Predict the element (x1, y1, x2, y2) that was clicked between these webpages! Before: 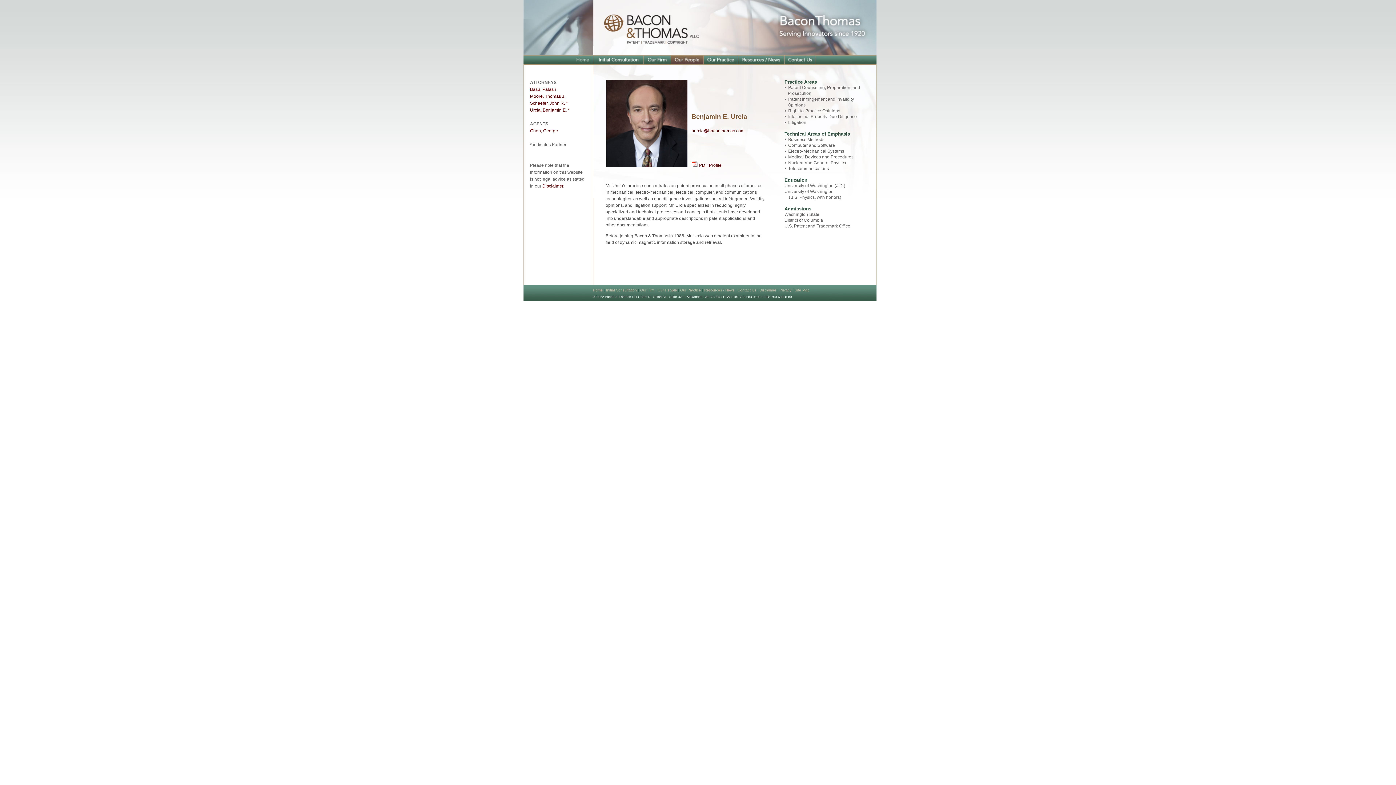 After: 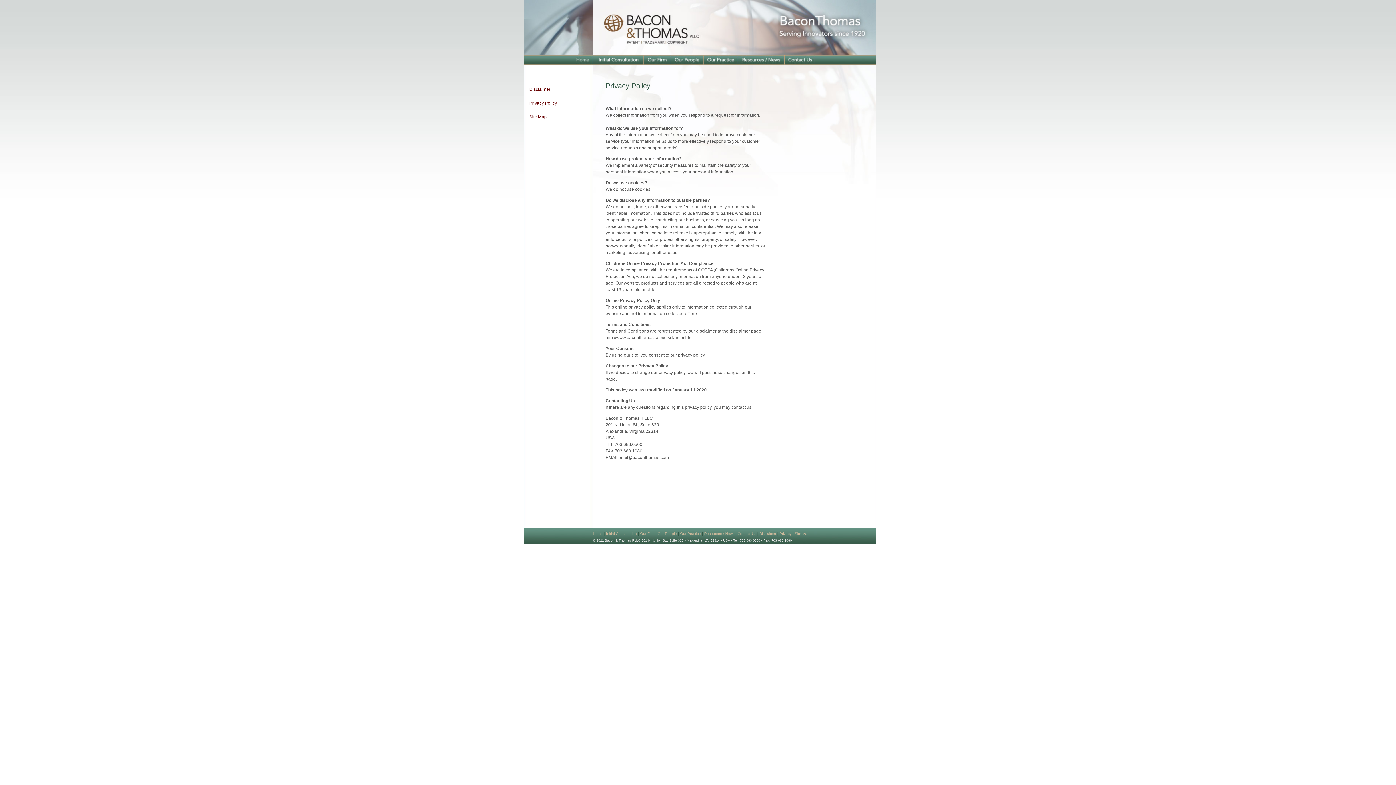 Action: label: Privacy  bbox: (779, 288, 792, 292)